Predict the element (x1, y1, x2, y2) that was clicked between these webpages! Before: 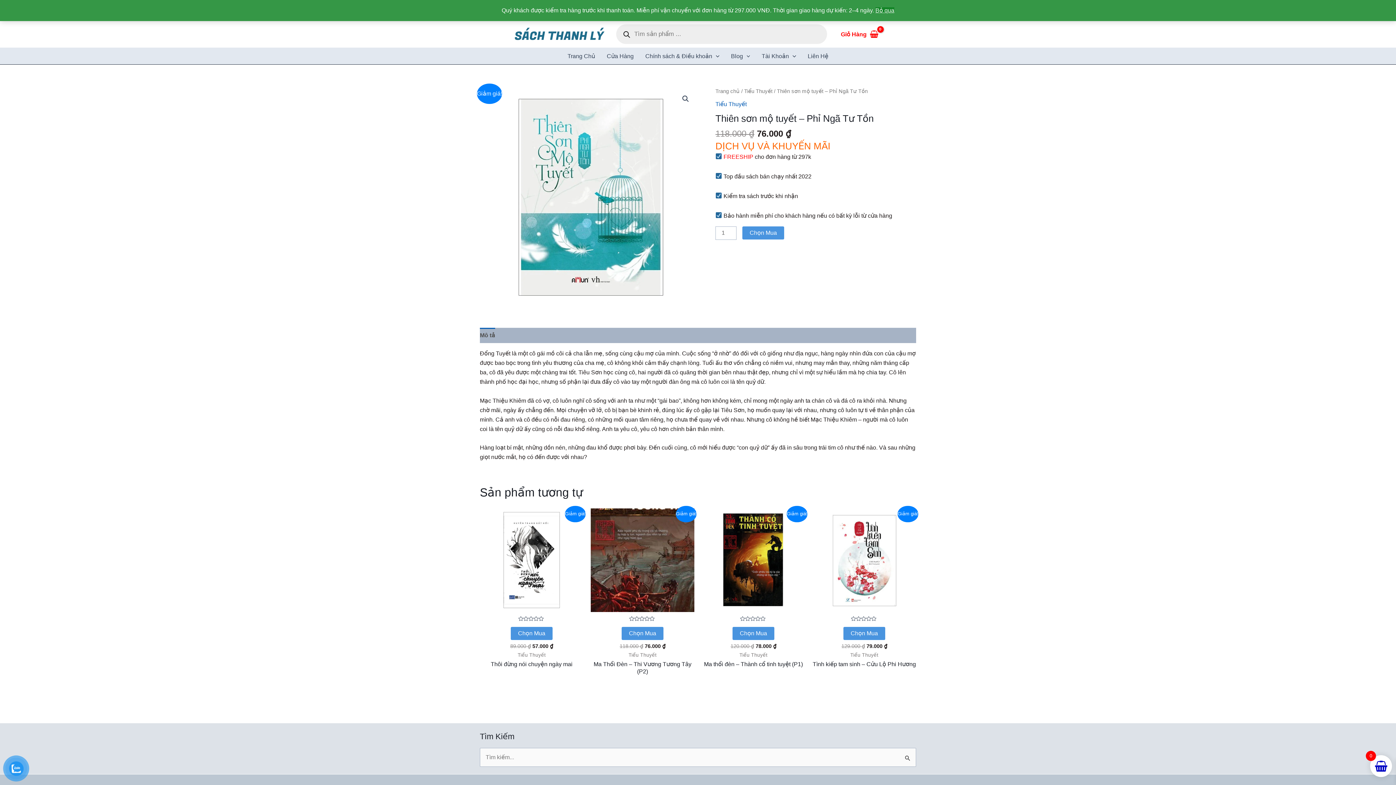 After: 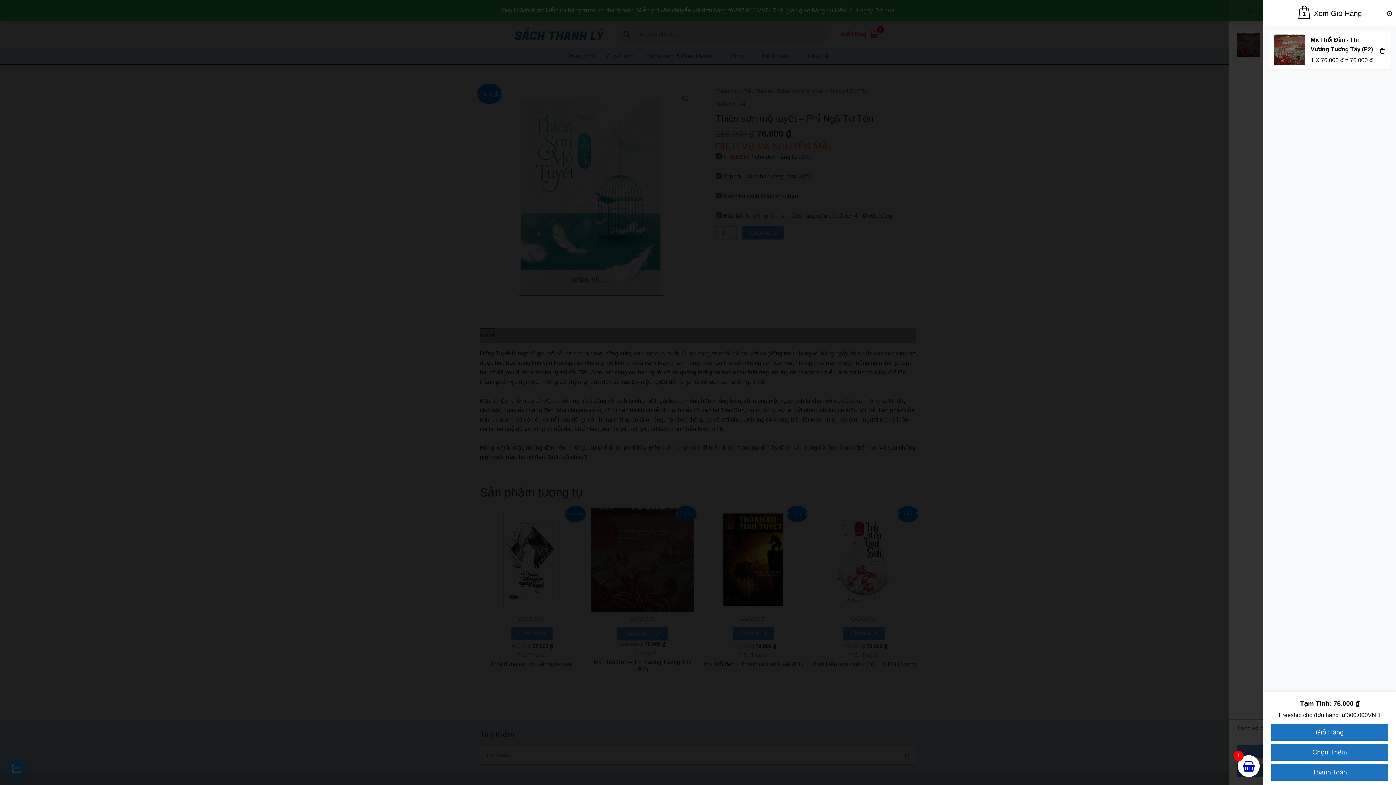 Action: bbox: (621, 627, 663, 640) label: Thêm vào giỏ hàng: “Ma Thổi Đèn - Thi Vương Tương Tây (P2)”